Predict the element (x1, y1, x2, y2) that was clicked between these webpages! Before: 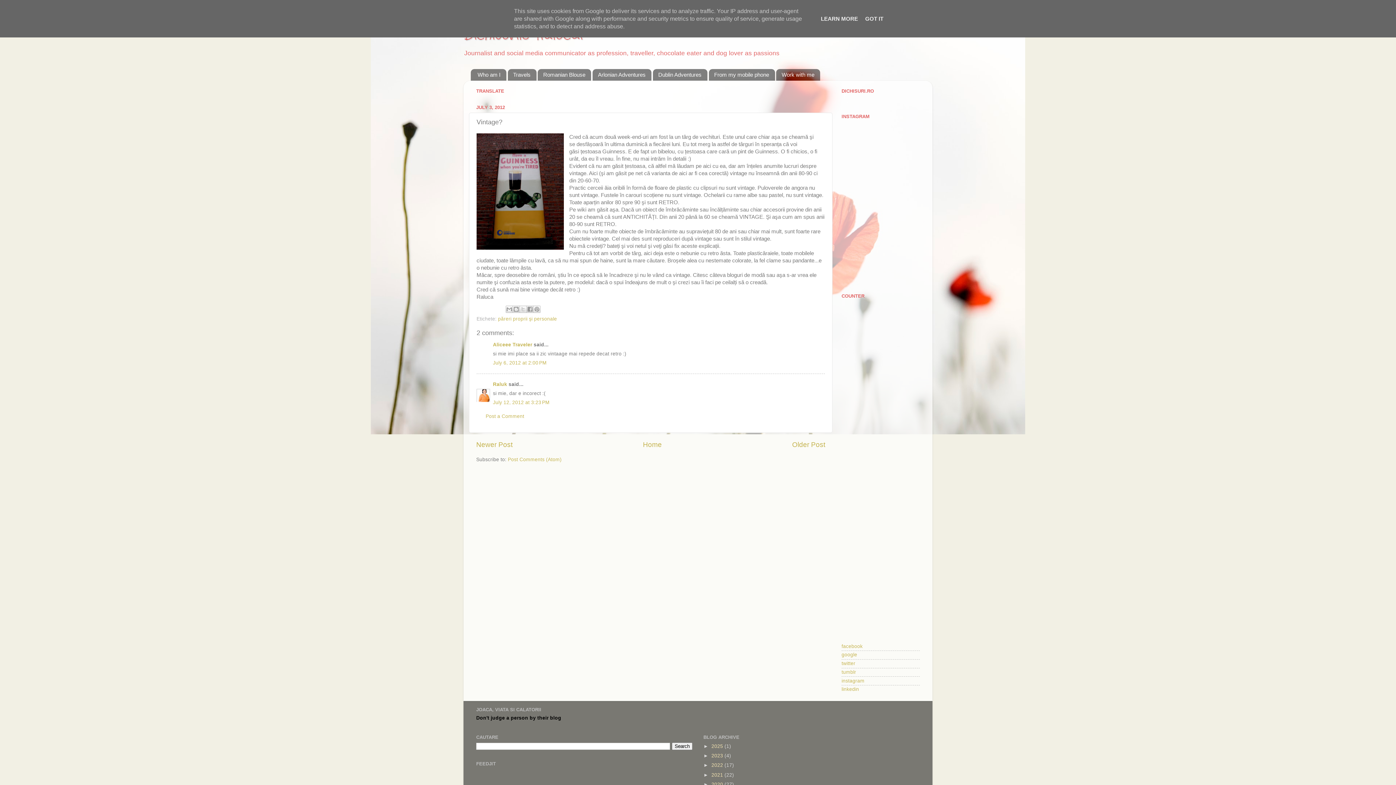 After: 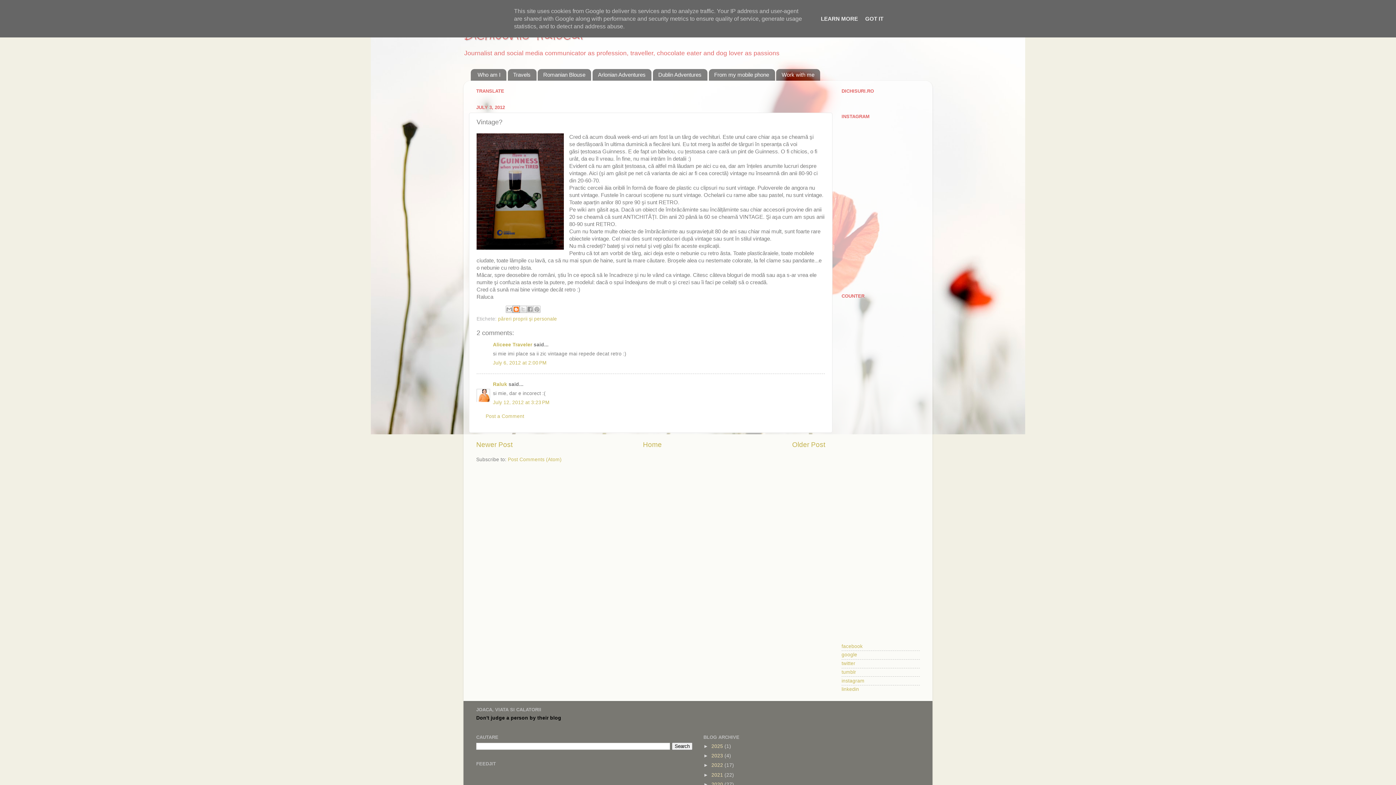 Action: label: BlogThis! bbox: (512, 305, 520, 312)